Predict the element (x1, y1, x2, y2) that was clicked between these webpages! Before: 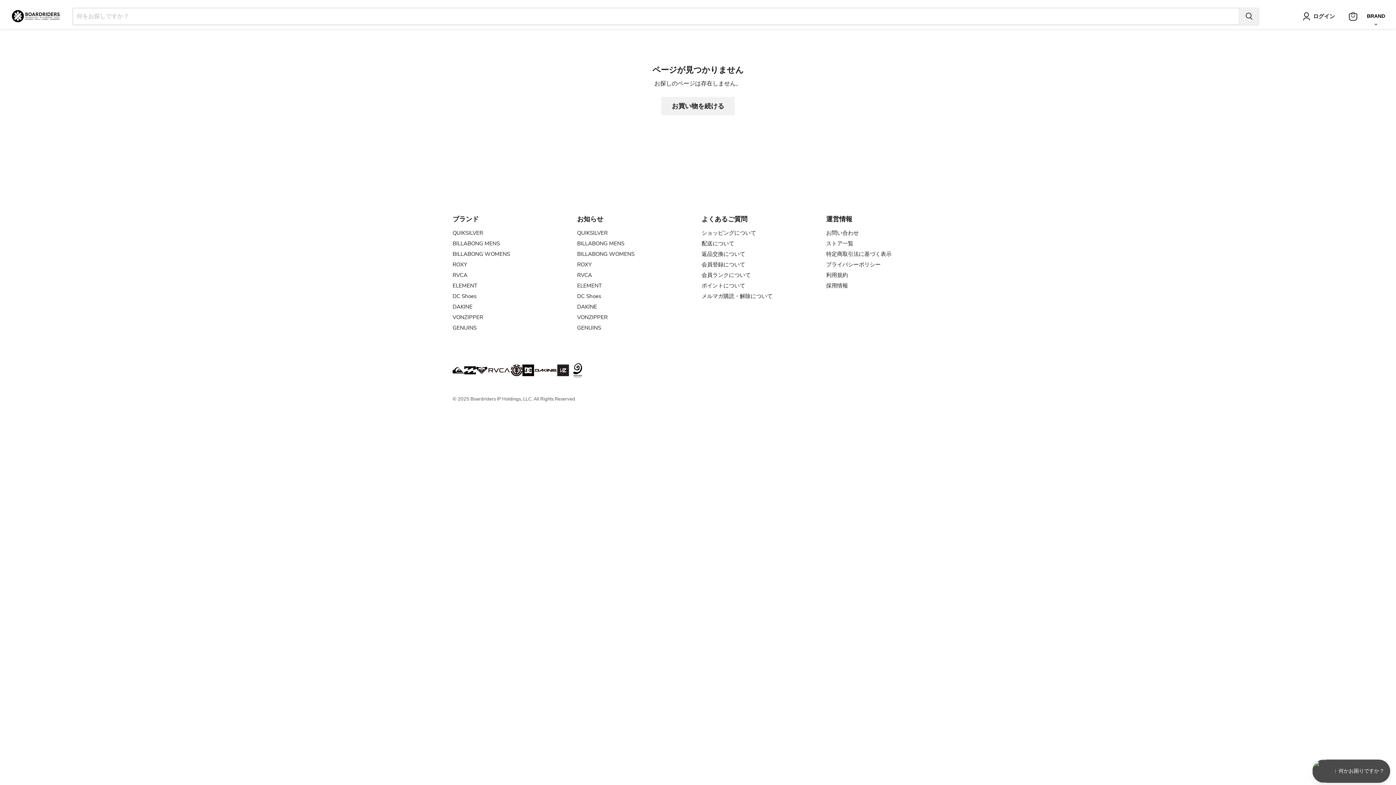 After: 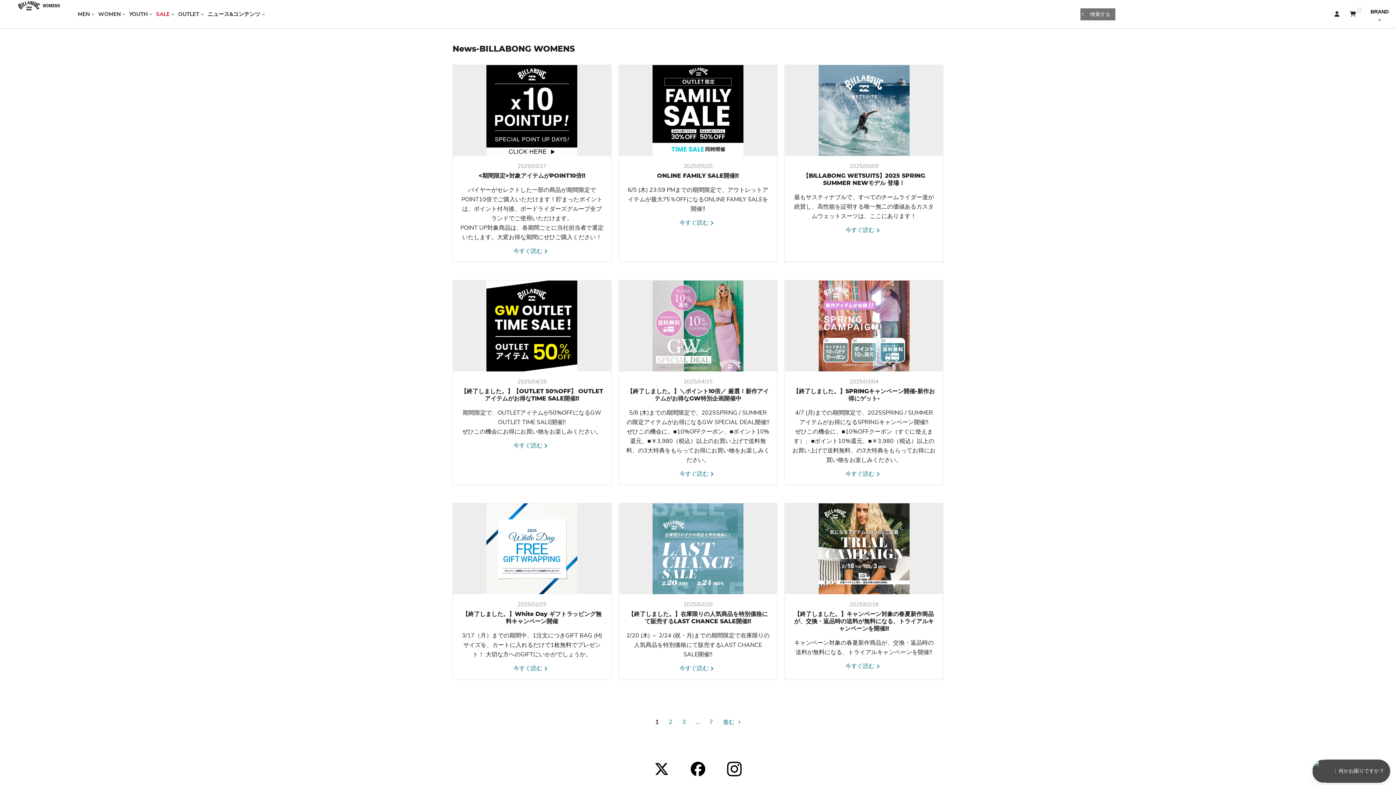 Action: label: BILLABONG WOMENS bbox: (577, 250, 634, 257)